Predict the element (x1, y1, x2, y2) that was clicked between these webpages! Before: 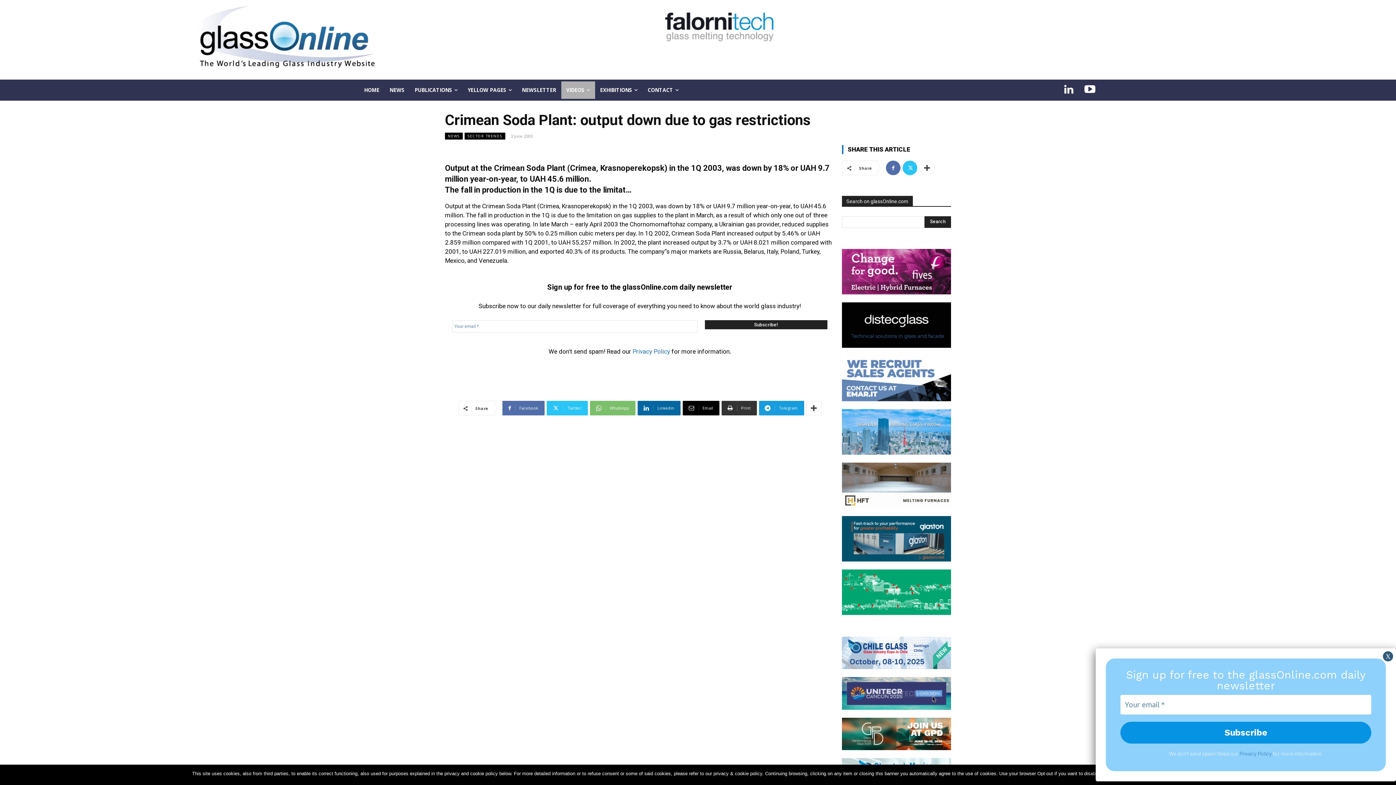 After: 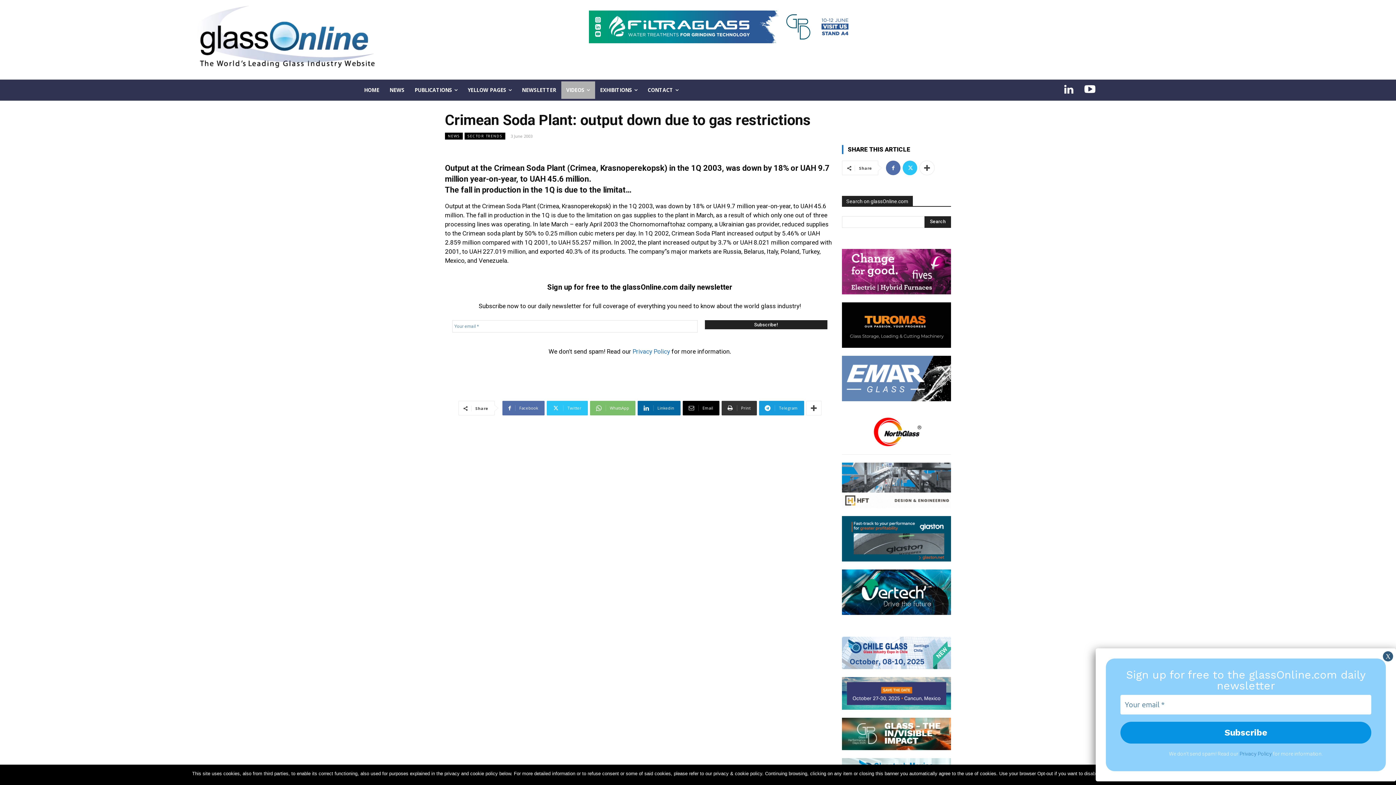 Action: bbox: (842, 449, 951, 456)